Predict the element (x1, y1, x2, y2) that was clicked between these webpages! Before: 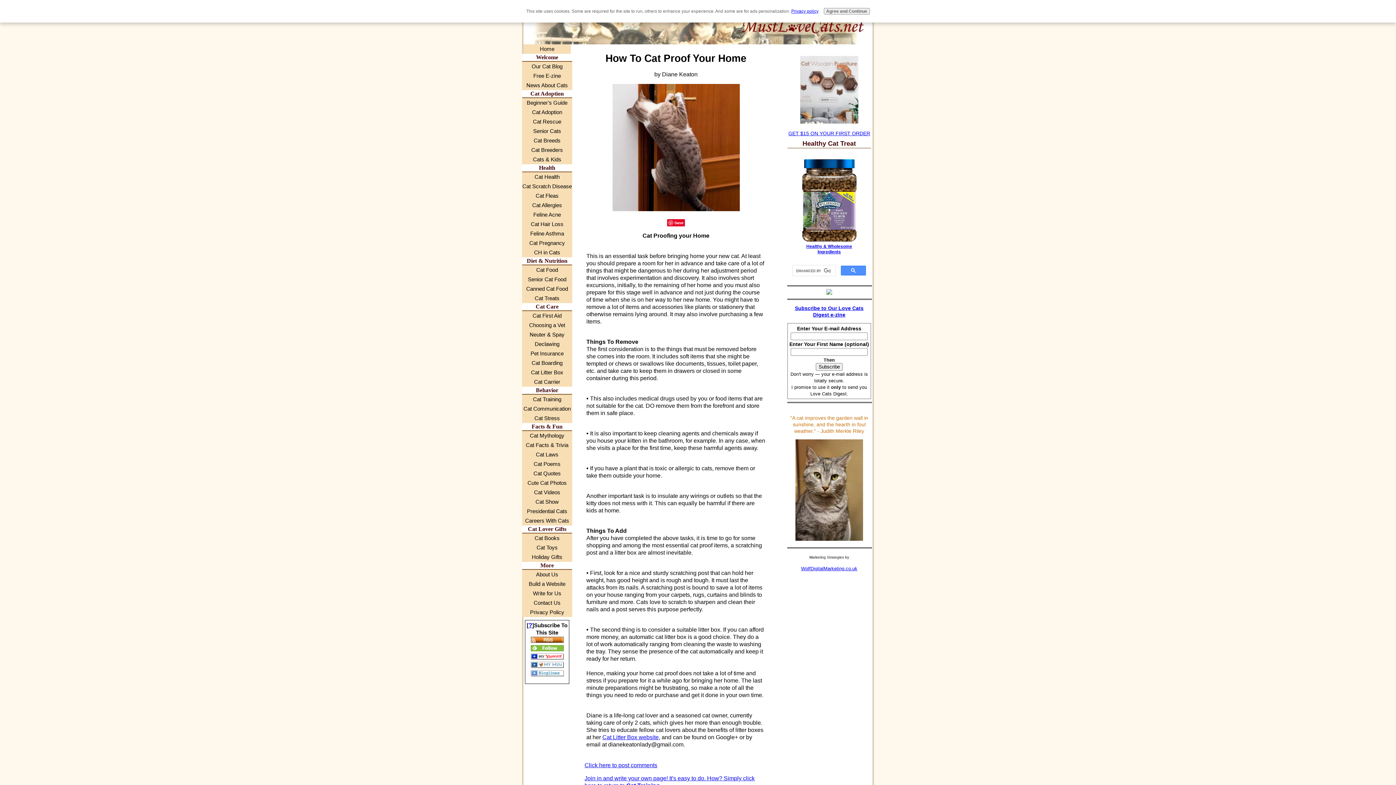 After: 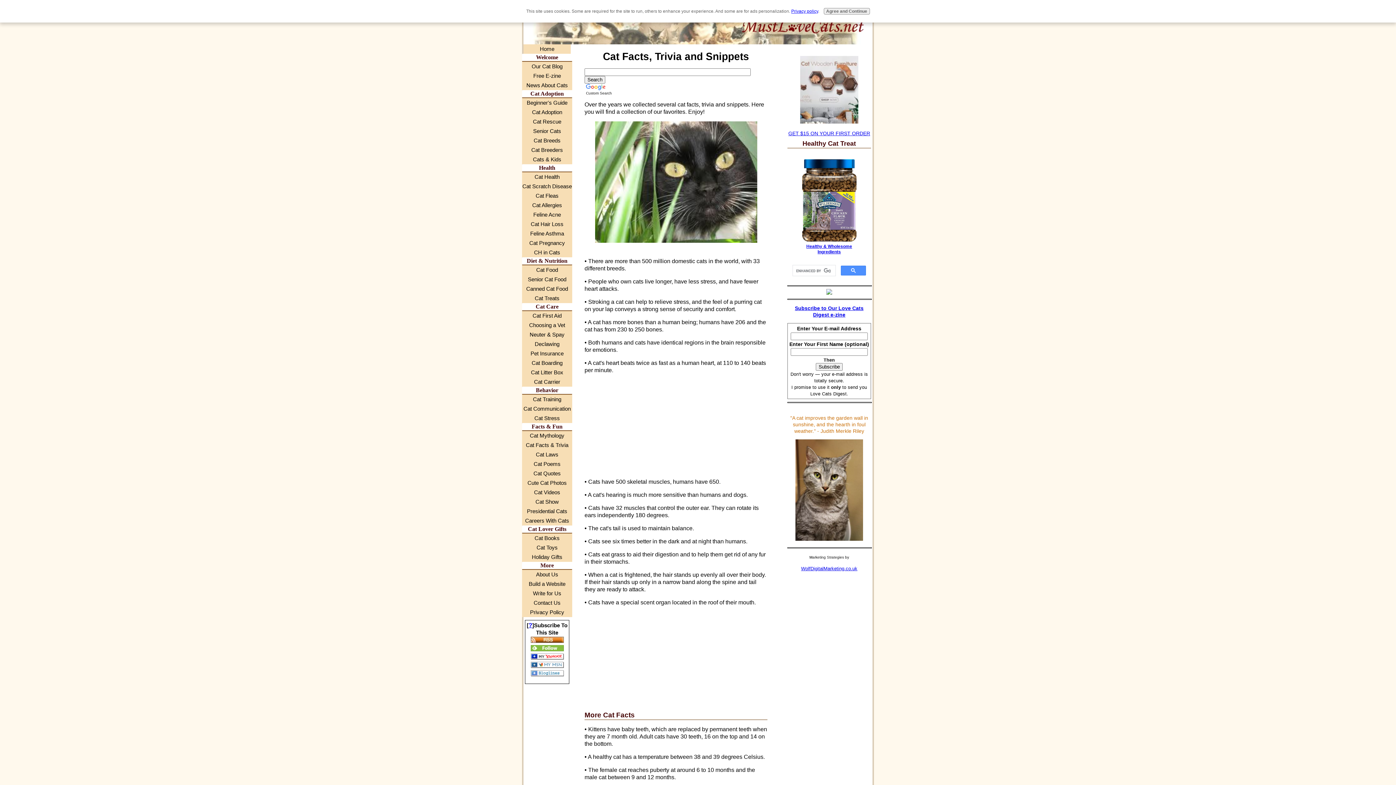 Action: bbox: (522, 440, 572, 450) label: Cat Facts & Trivia